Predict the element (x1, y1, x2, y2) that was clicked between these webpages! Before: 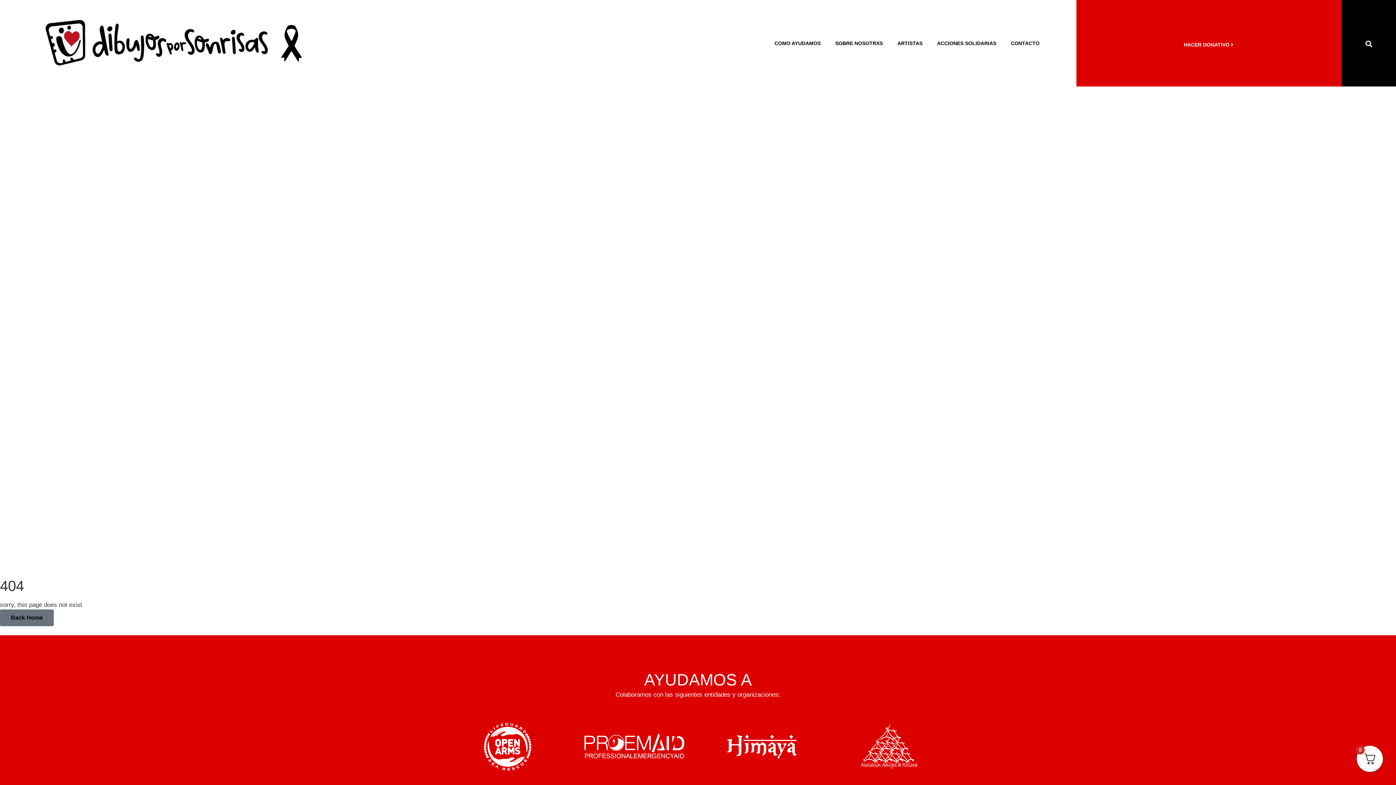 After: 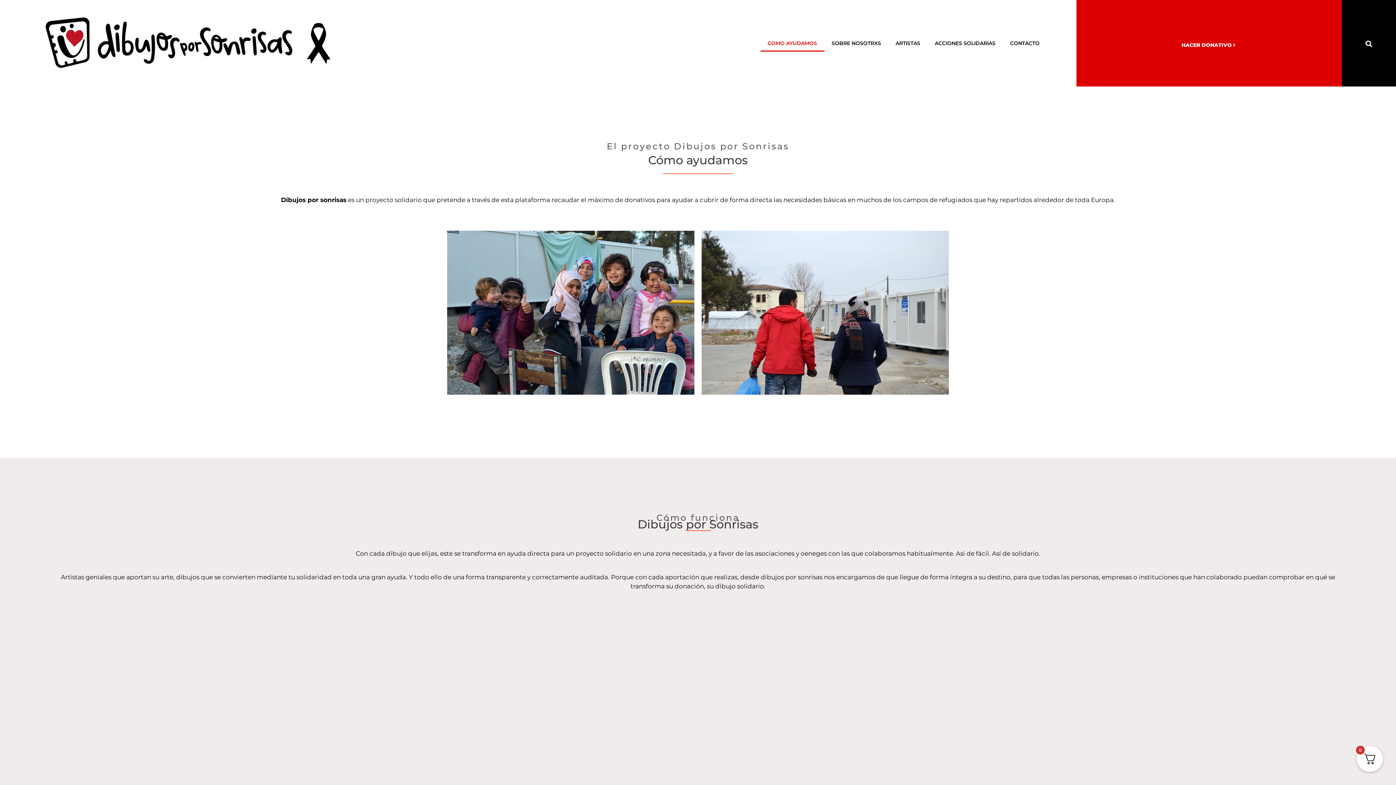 Action: label: COMO AYUDAMOS bbox: (767, 34, 828, 51)